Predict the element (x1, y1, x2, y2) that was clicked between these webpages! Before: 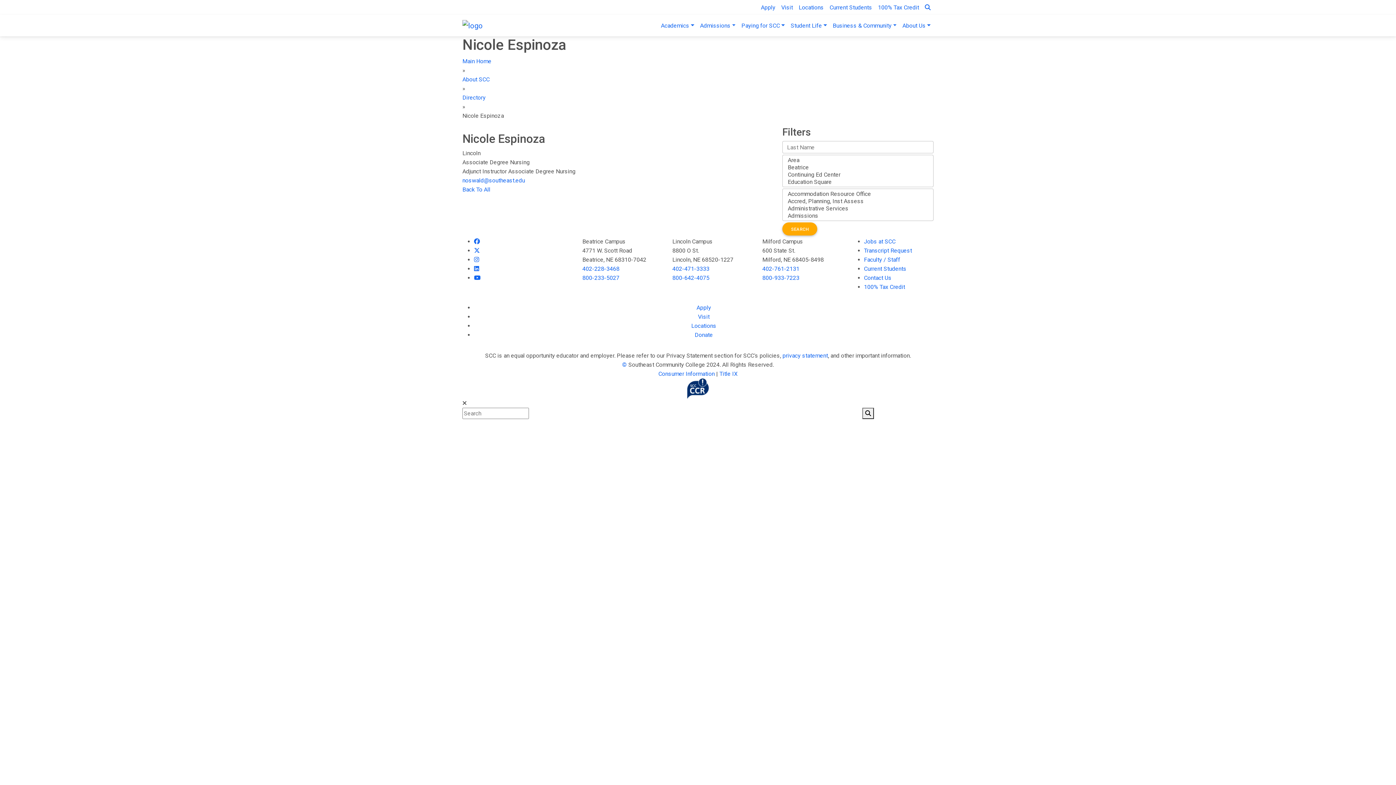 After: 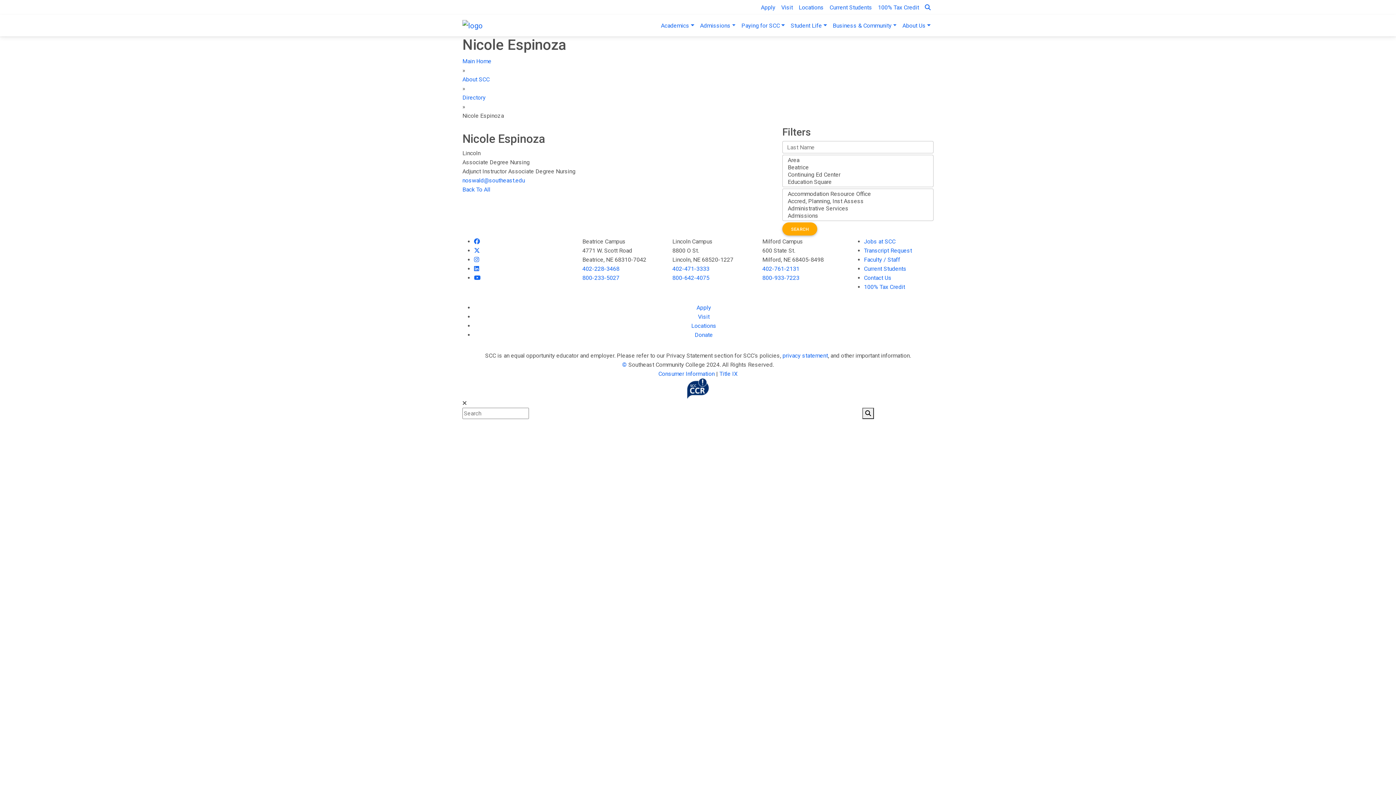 Action: bbox: (462, 131, 773, 145) label: Nicole Espinoza